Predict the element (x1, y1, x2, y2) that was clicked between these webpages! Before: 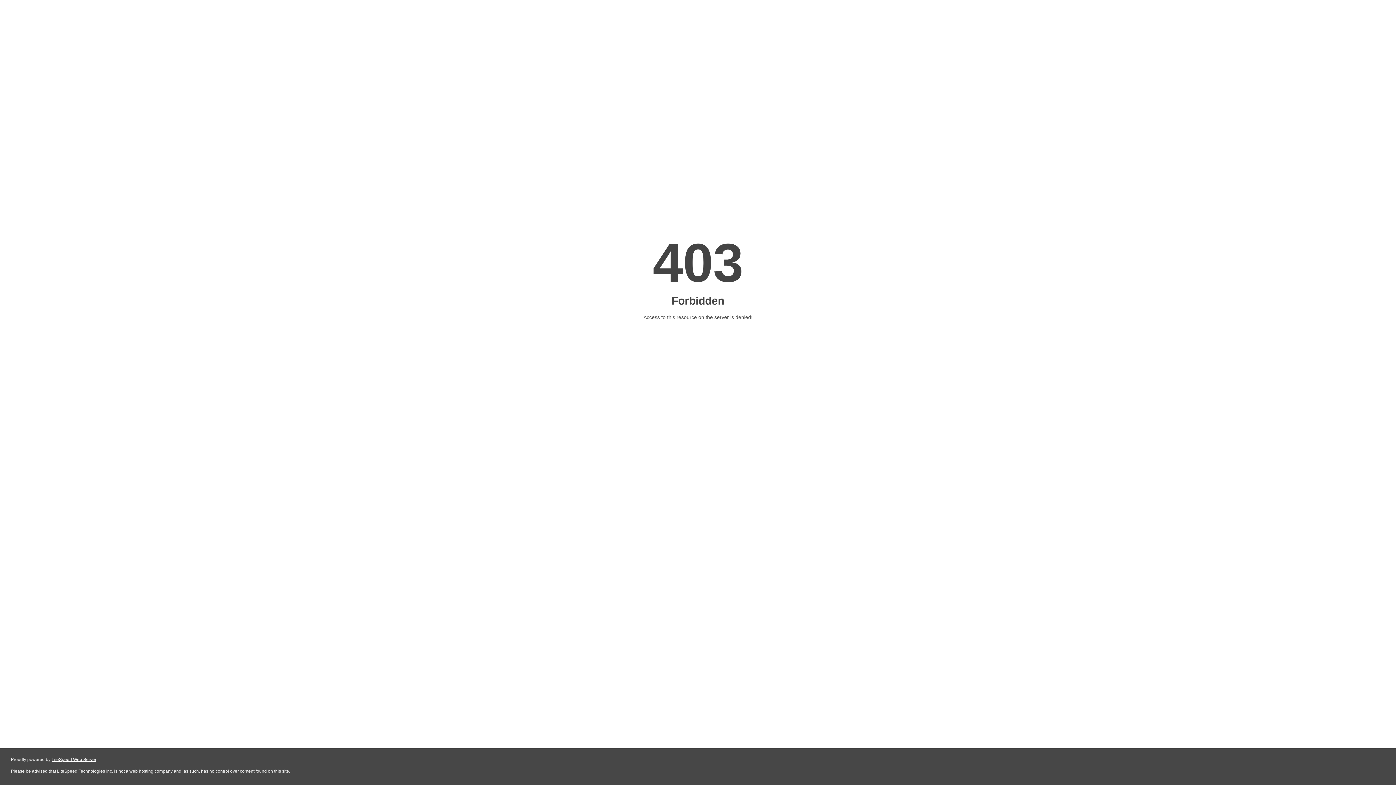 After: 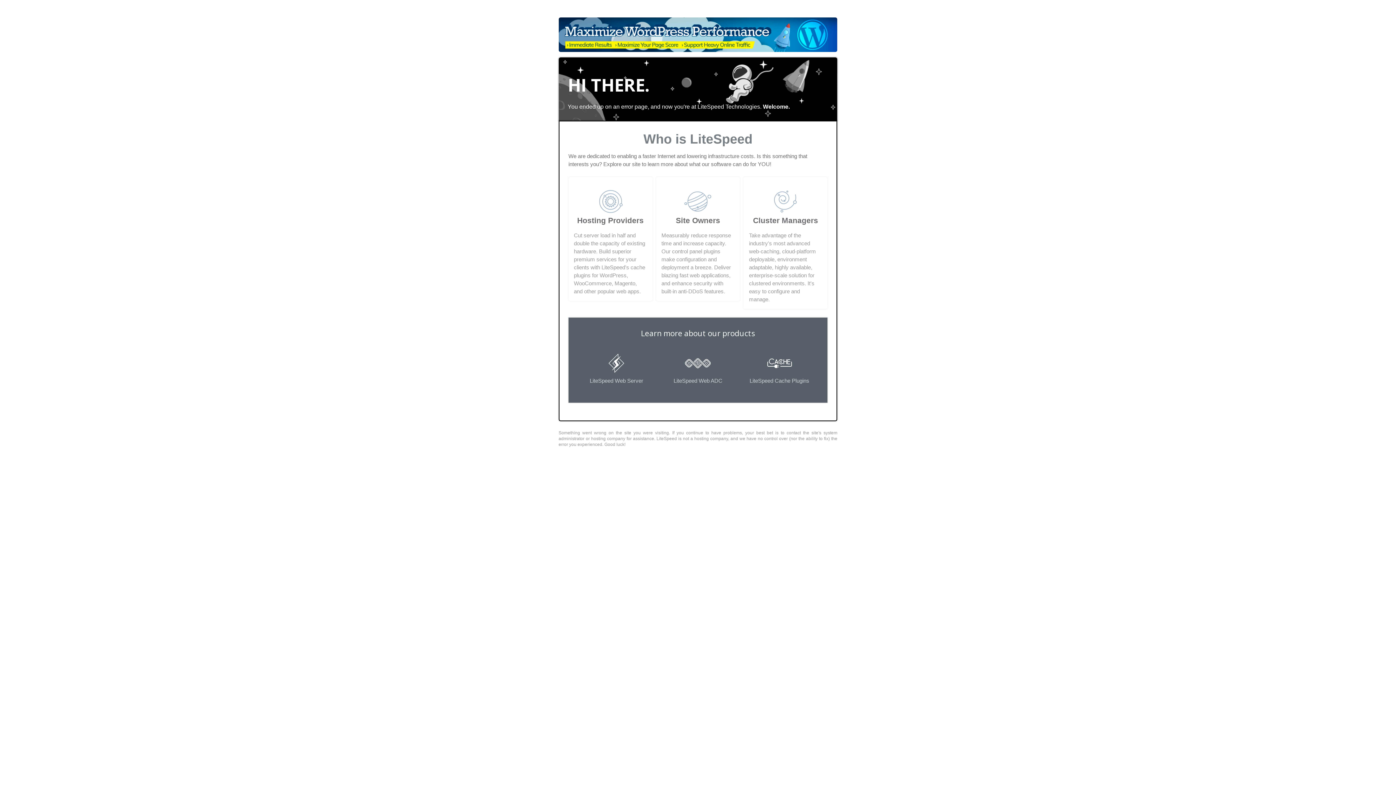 Action: label: LiteSpeed Web Server bbox: (51, 757, 96, 762)